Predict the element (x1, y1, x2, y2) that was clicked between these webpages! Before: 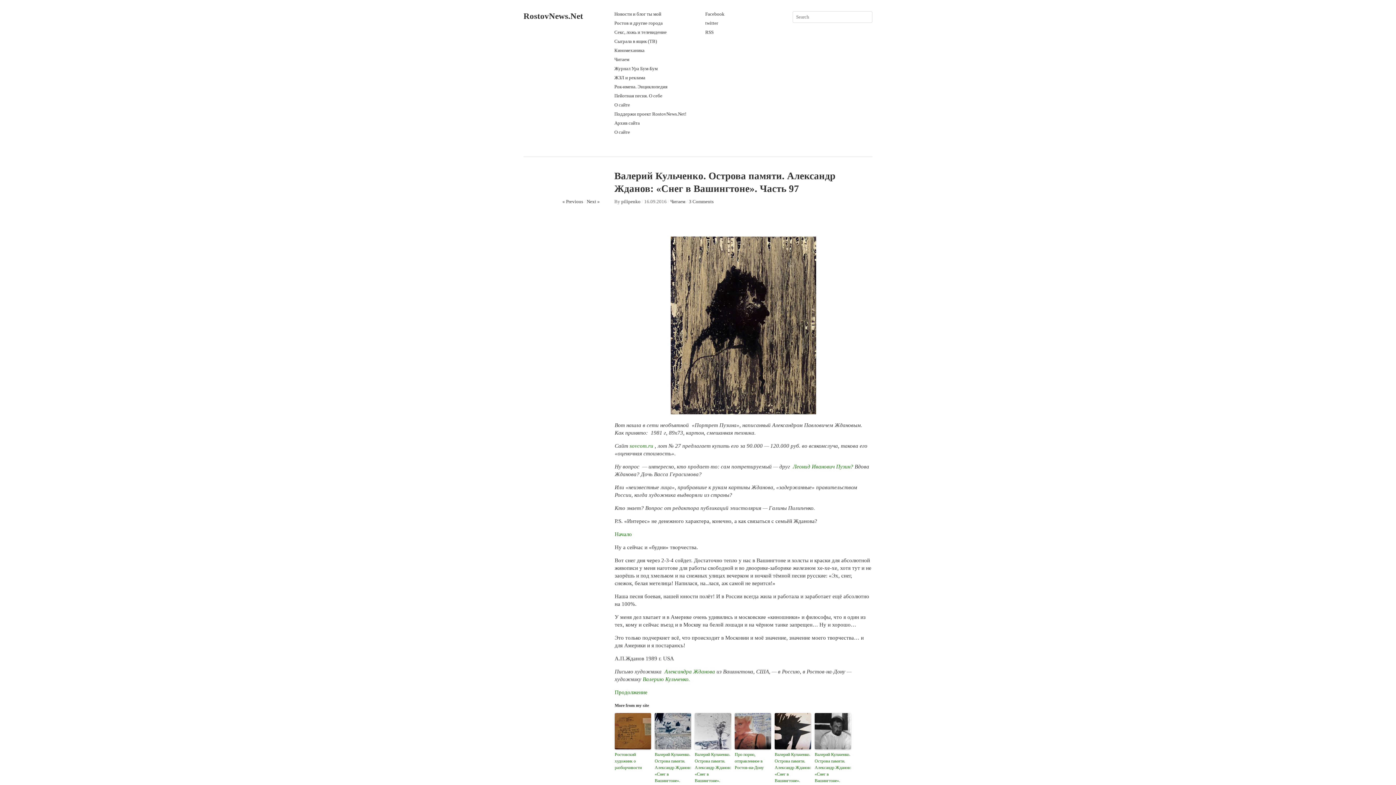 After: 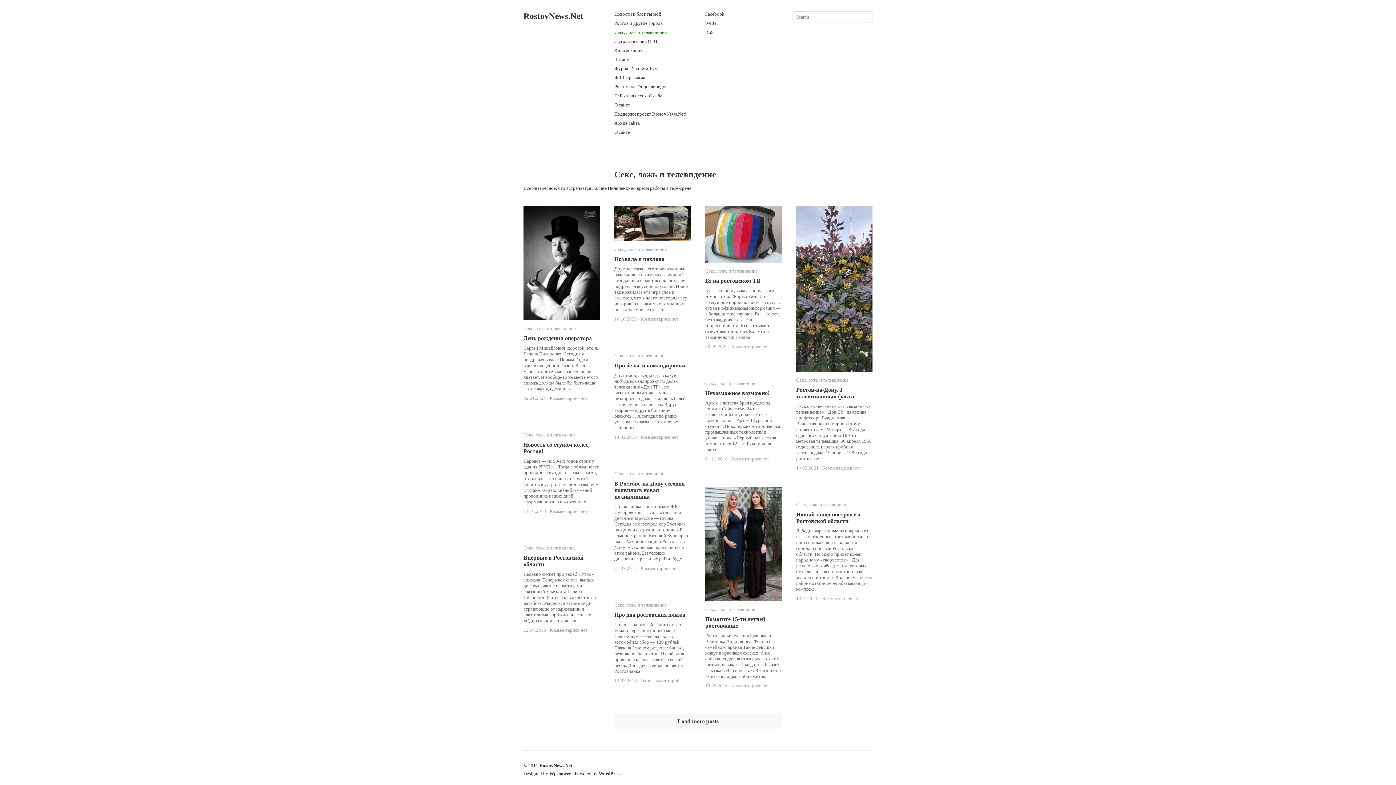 Action: bbox: (614, 29, 666, 34) label: Секс, ложь и телевидение